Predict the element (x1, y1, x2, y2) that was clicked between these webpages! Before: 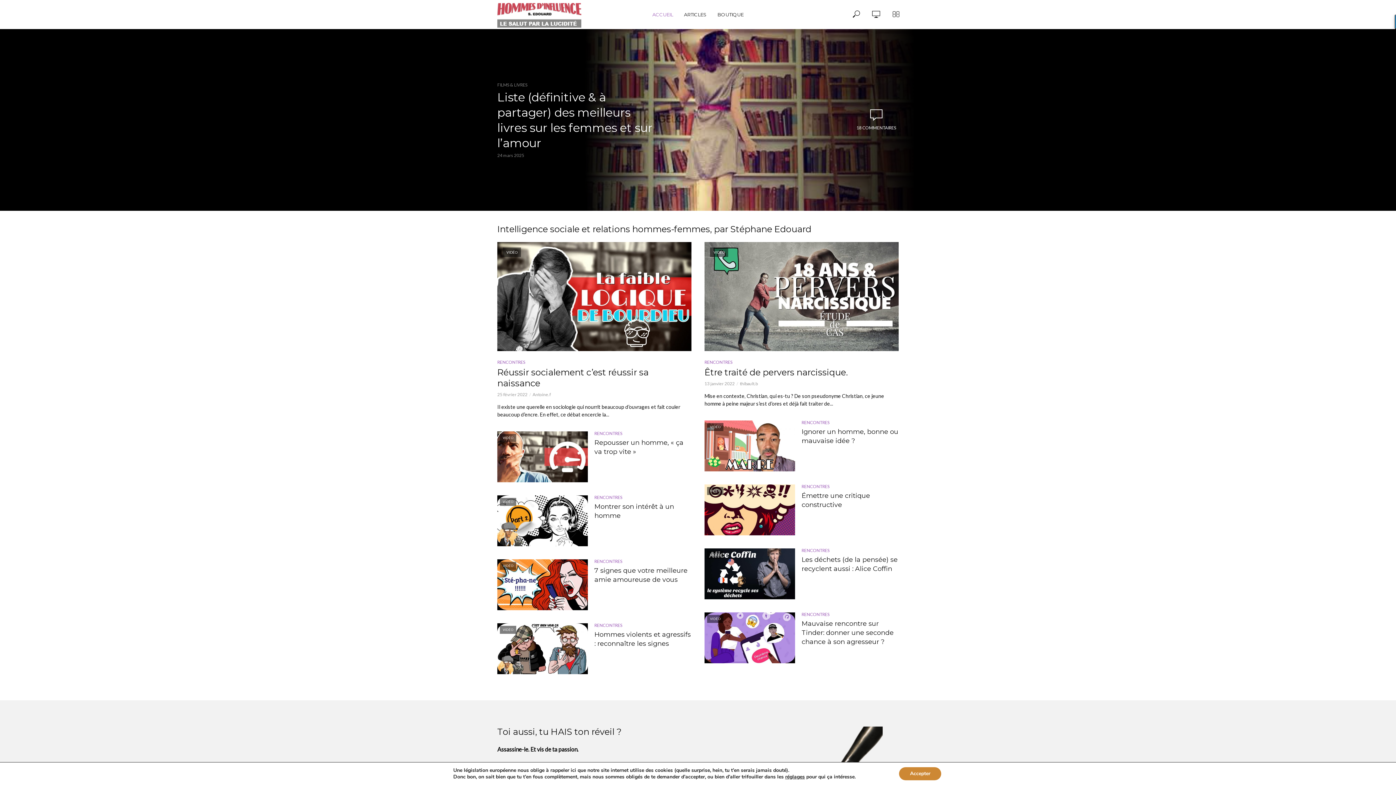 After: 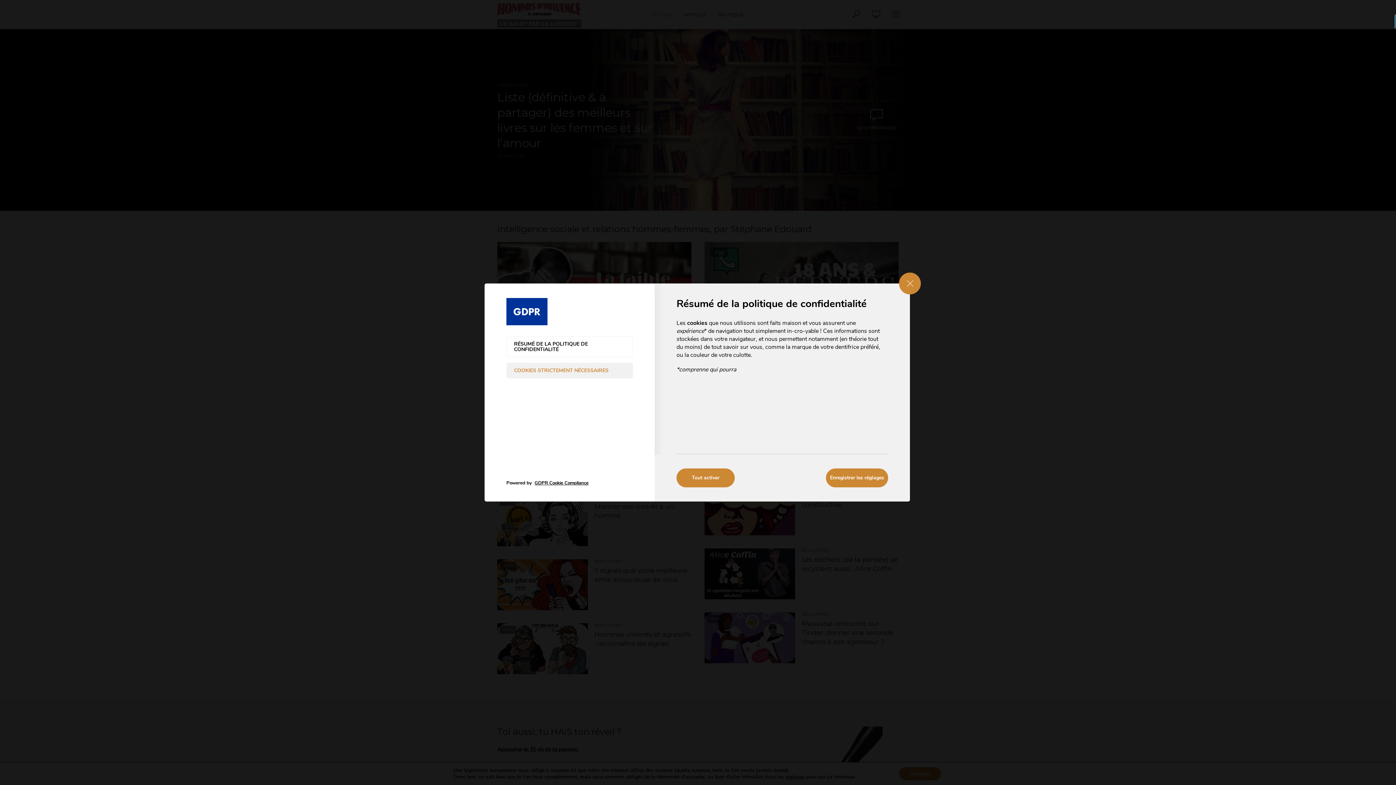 Action: label: réglages bbox: (785, 774, 805, 780)